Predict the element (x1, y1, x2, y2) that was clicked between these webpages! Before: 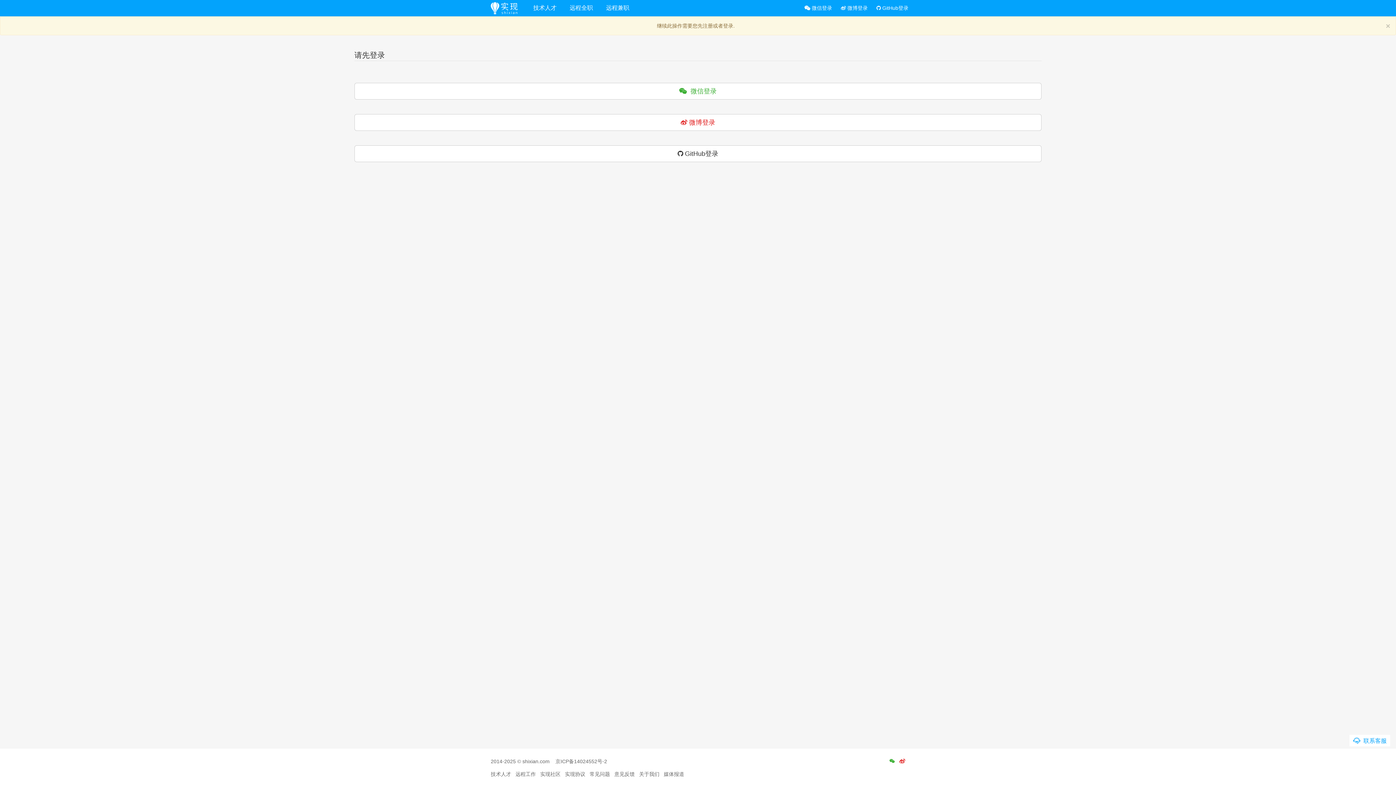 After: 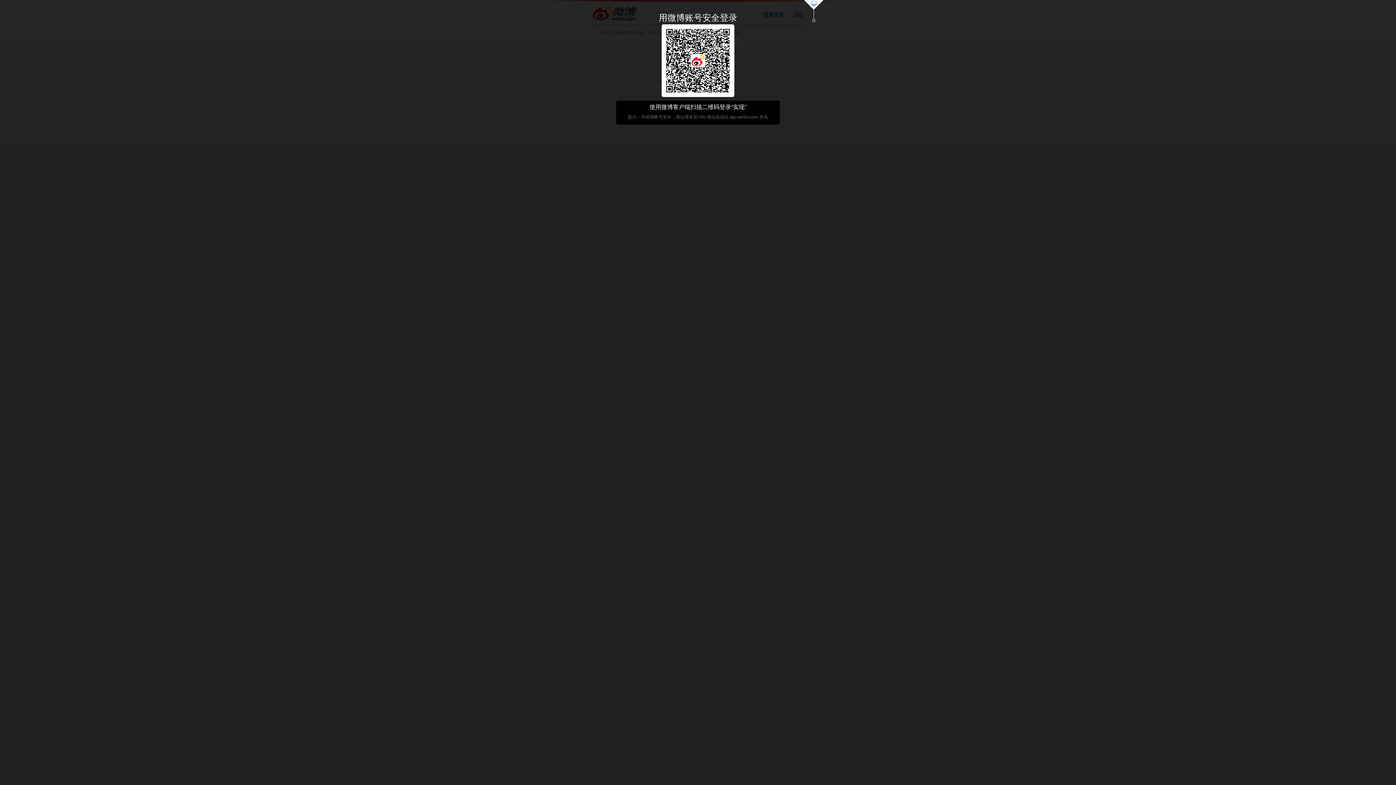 Action: label:  微博登录 bbox: (841, 5, 868, 10)